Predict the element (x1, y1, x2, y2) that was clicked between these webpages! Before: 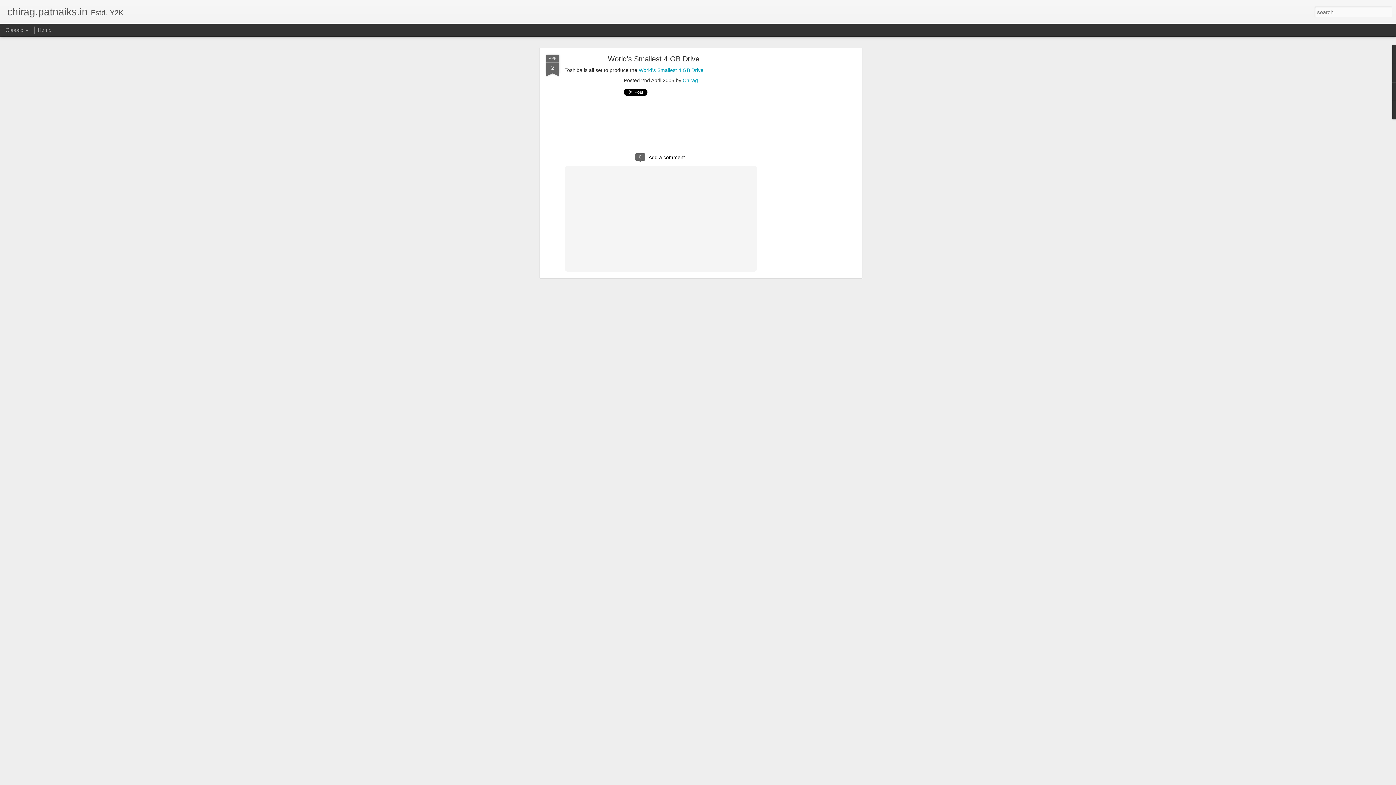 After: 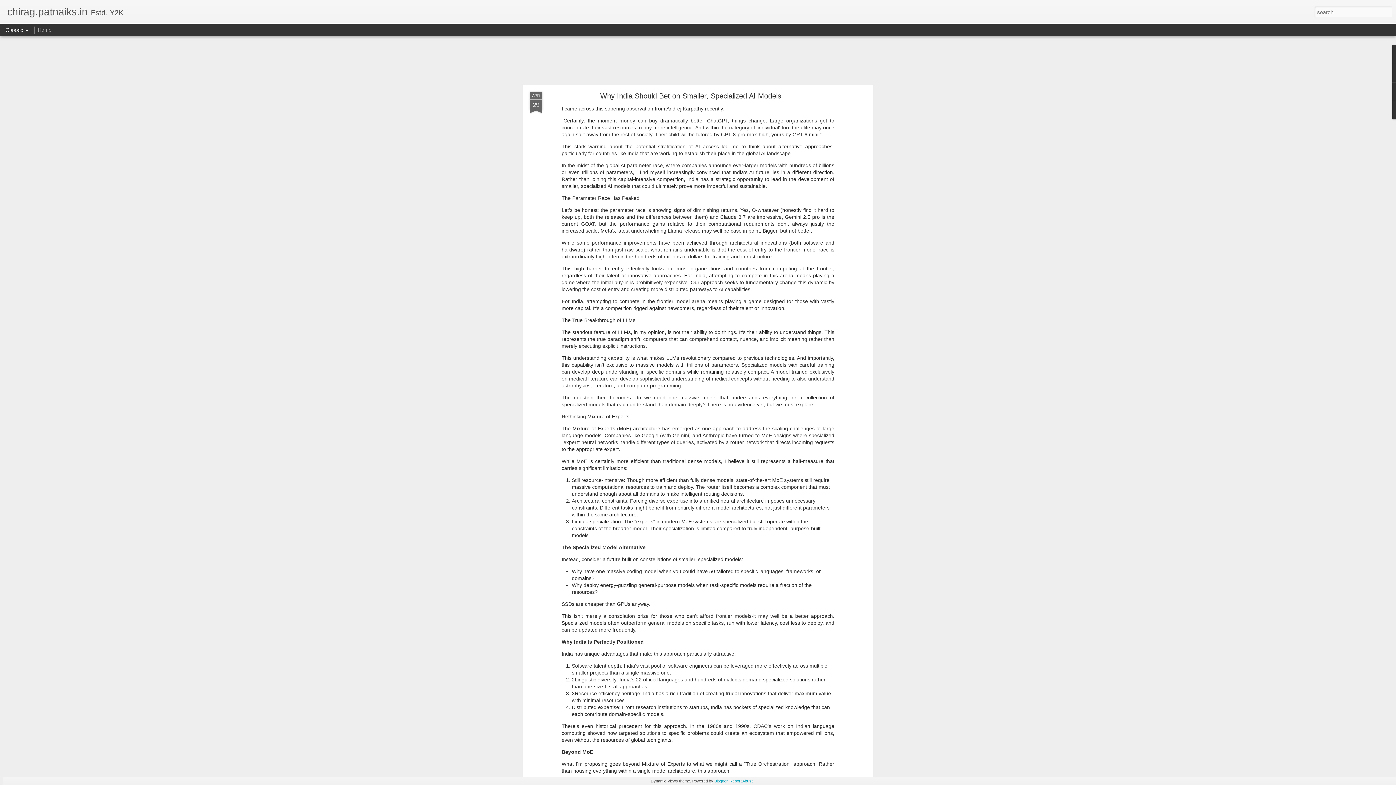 Action: label: chirag.patnaiks.in bbox: (7, 10, 87, 16)